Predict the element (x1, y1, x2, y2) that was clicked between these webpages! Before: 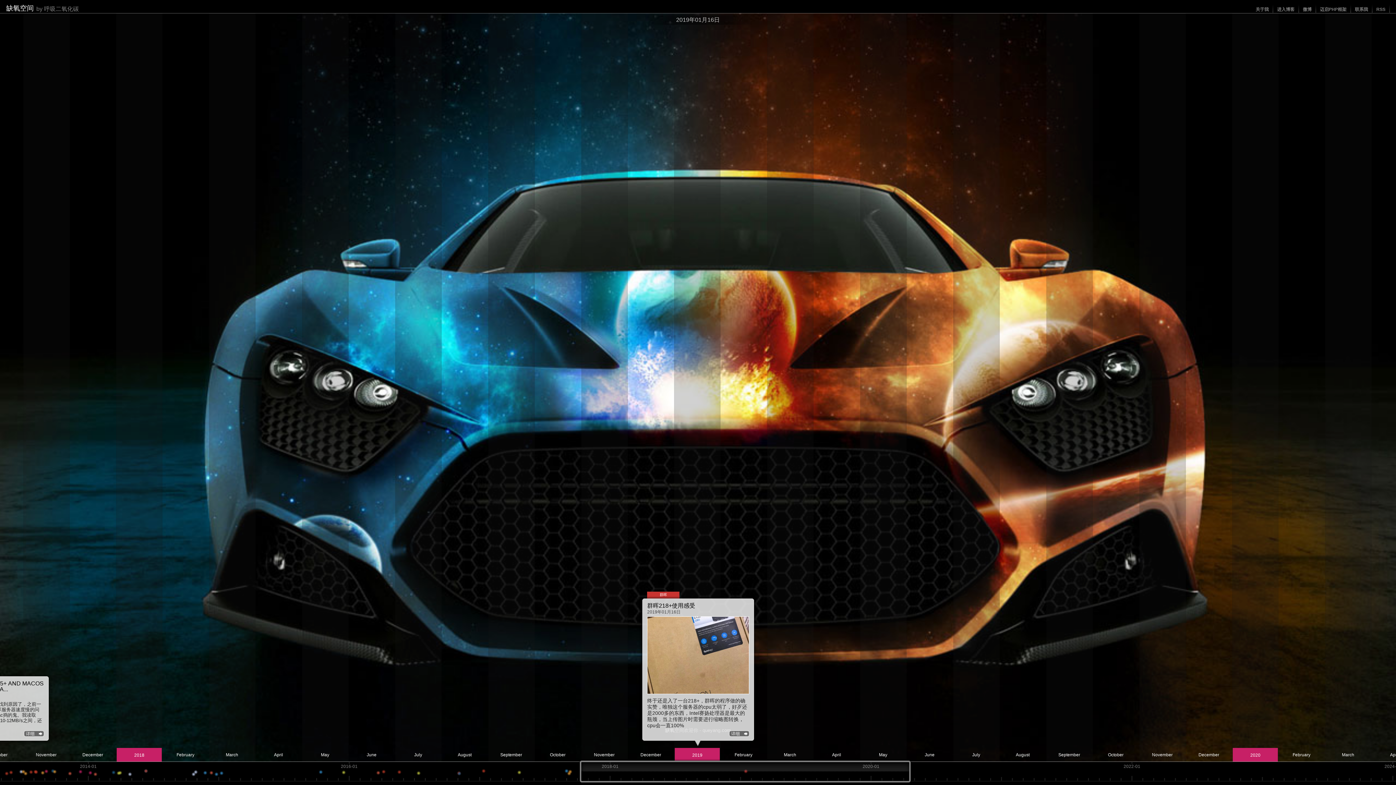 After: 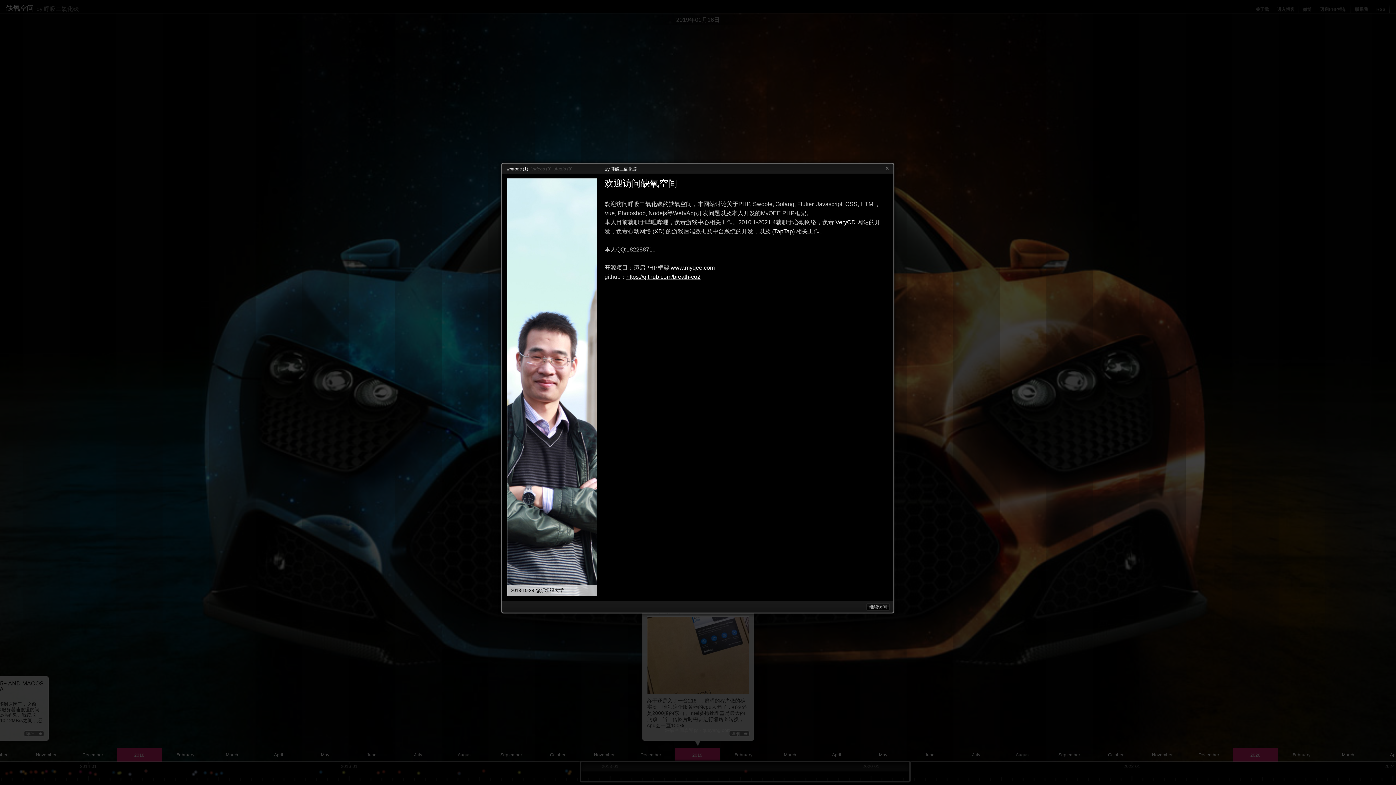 Action: label: 关于我 bbox: (1256, 6, 1269, 12)